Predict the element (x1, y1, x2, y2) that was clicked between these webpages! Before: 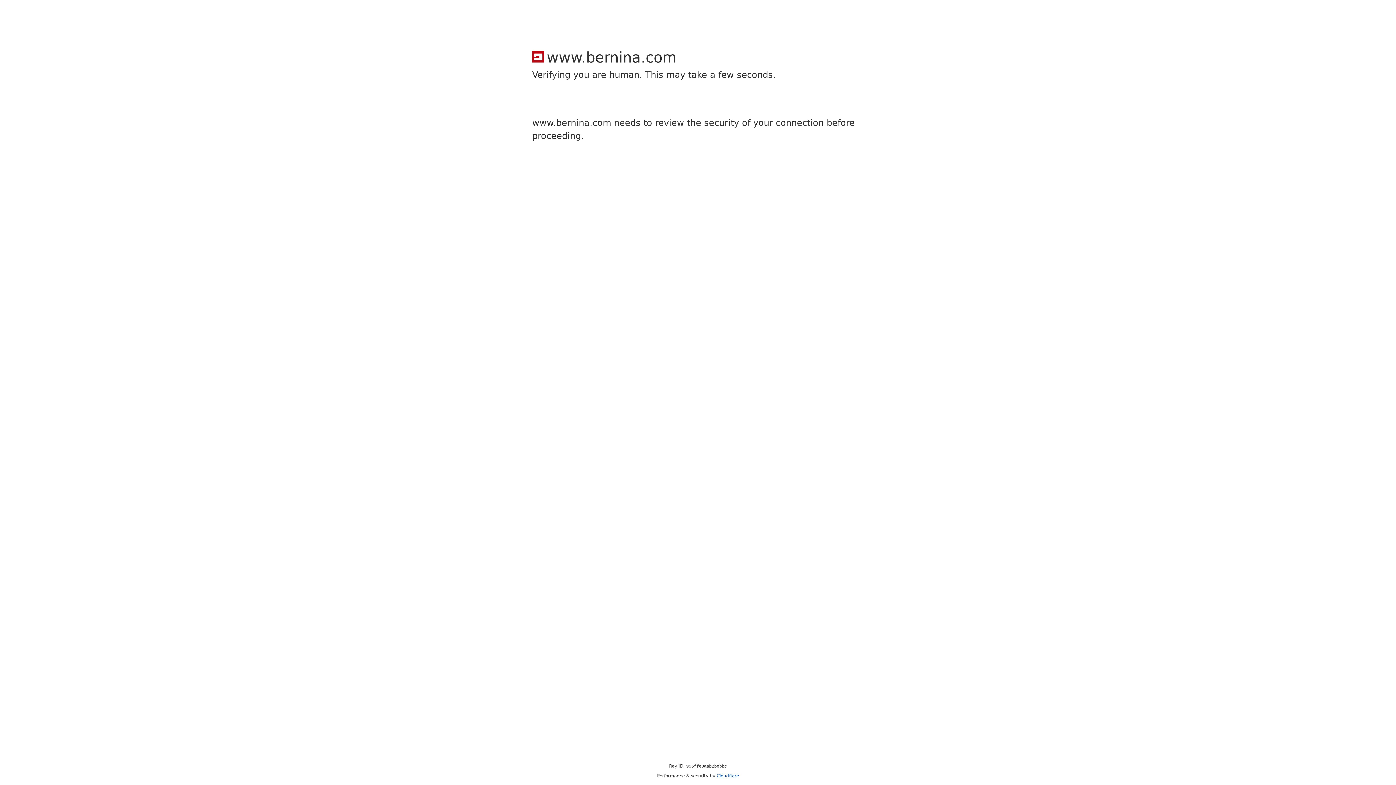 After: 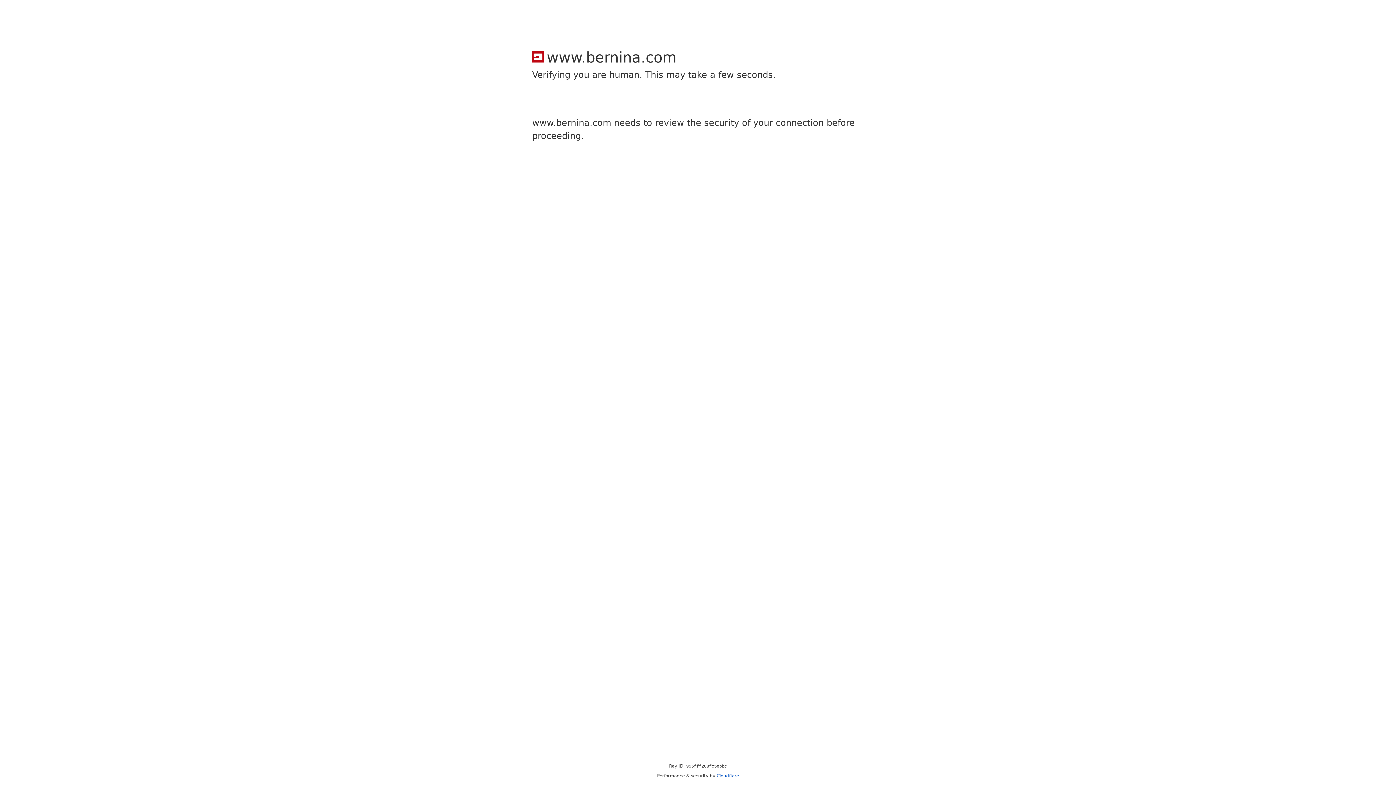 Action: label: Cloudflare bbox: (716, 773, 739, 778)